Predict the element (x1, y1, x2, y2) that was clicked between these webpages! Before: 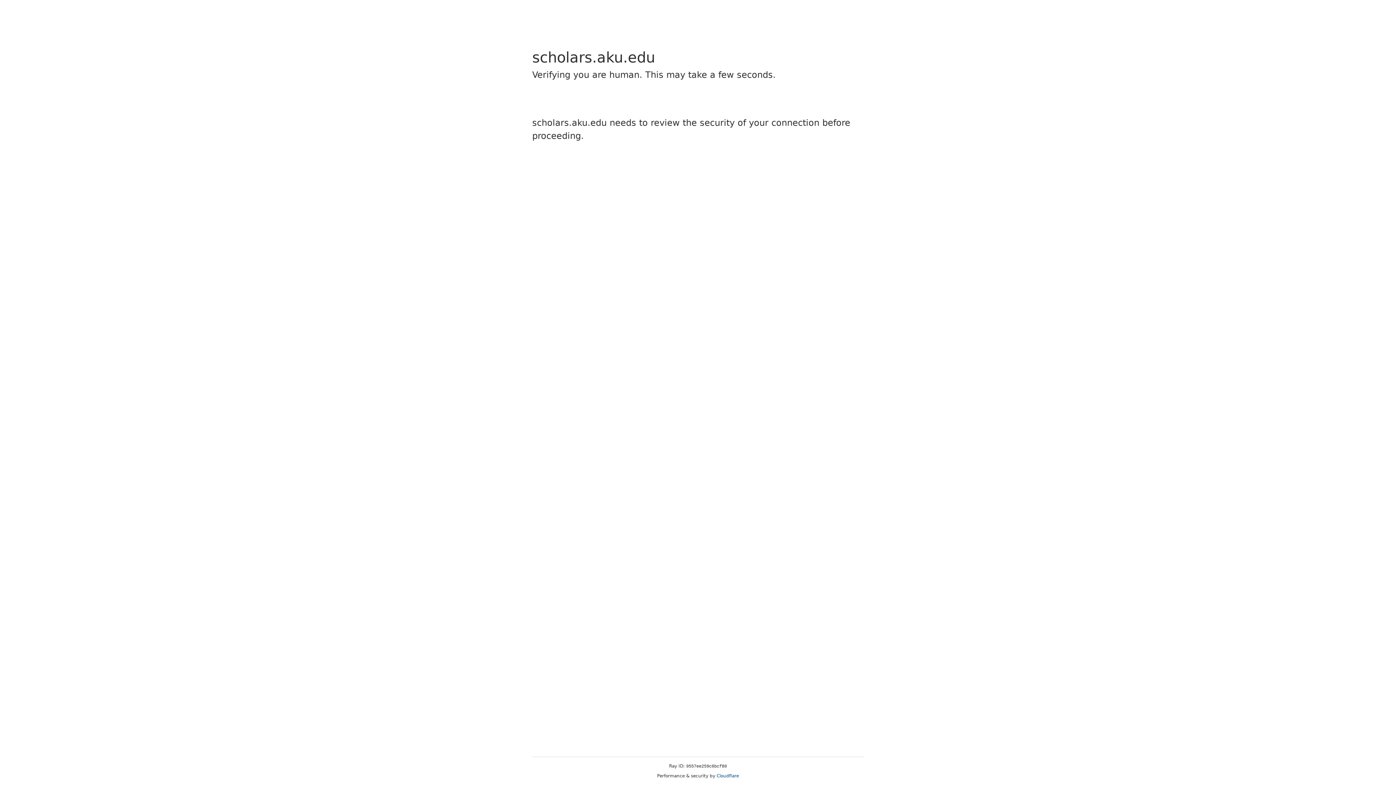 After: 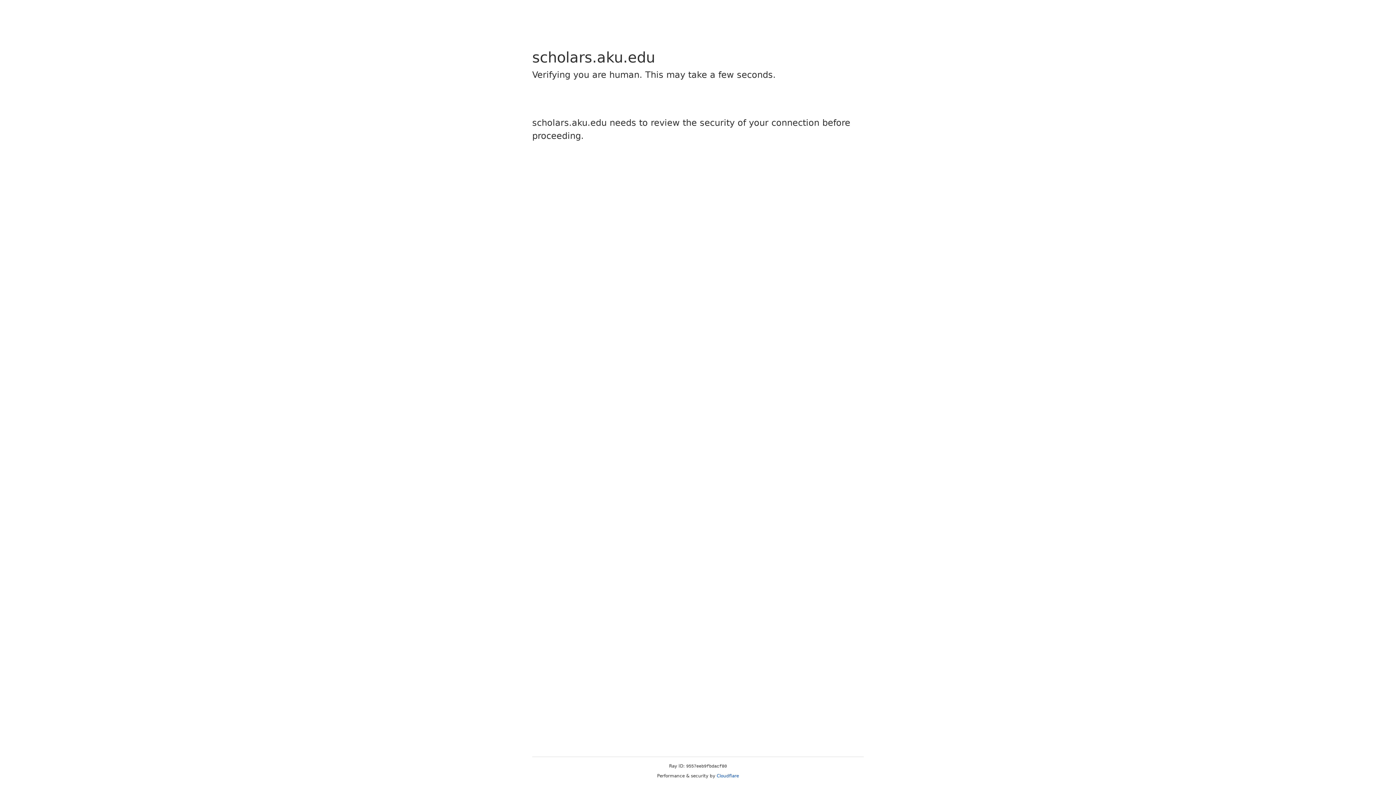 Action: label: Cloudflare bbox: (716, 773, 739, 778)